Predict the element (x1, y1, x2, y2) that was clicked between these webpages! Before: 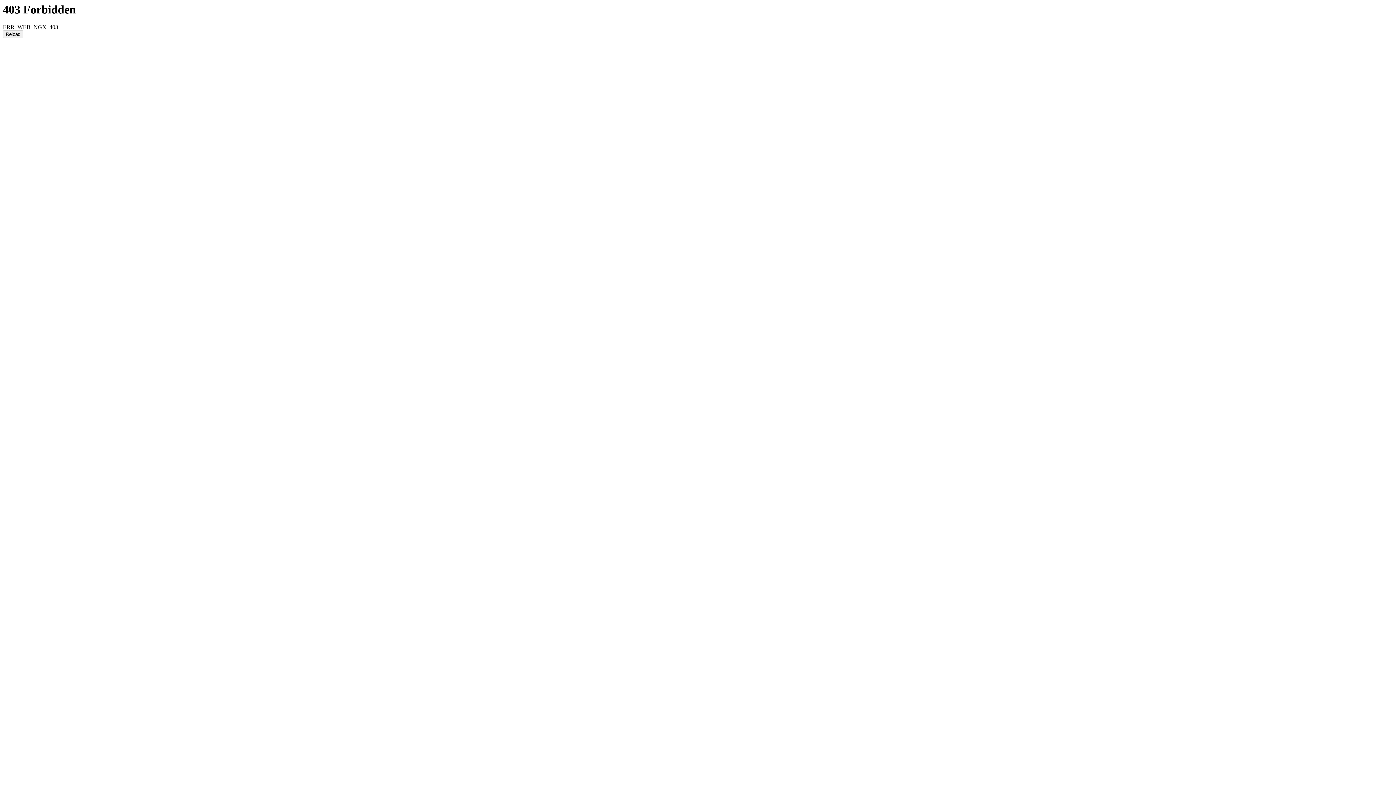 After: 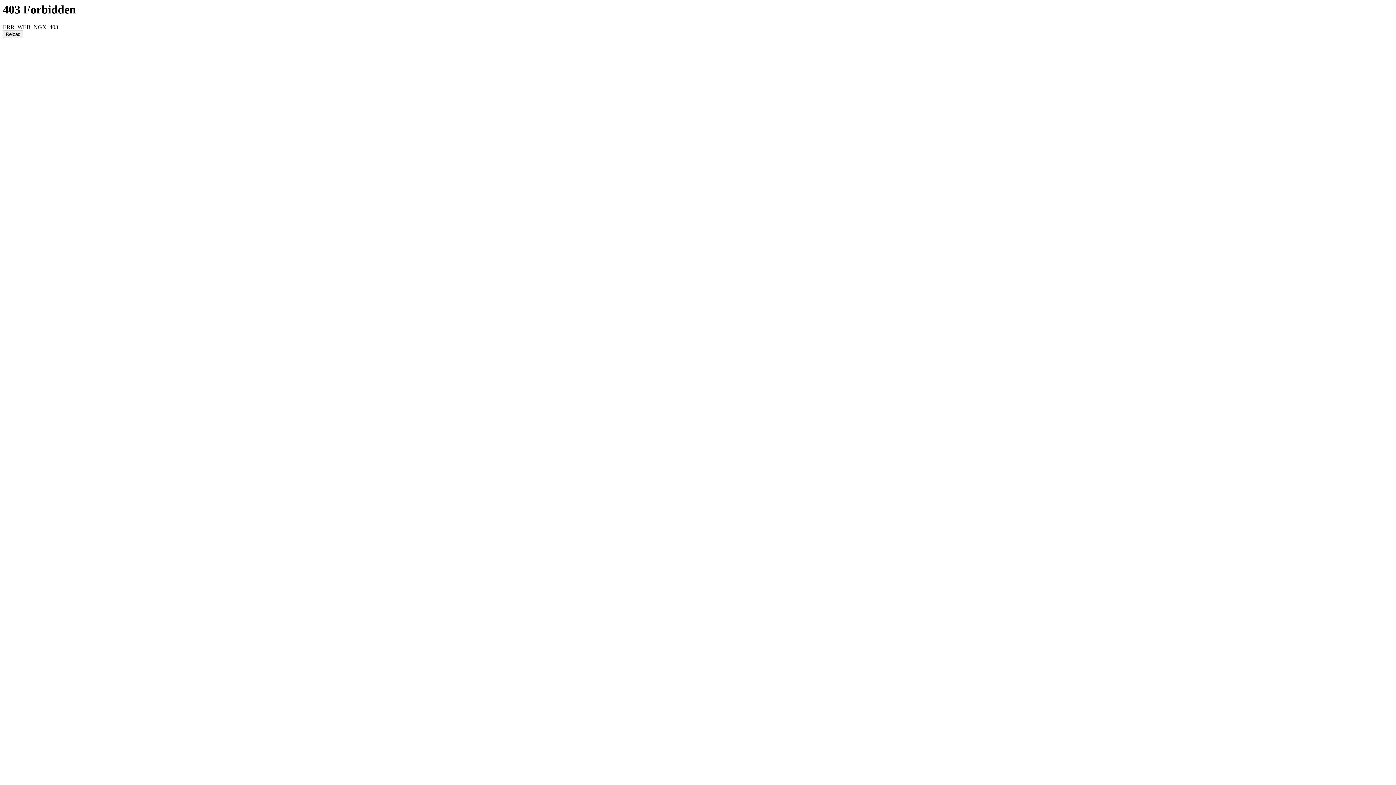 Action: label: Reload bbox: (2, 30, 23, 38)